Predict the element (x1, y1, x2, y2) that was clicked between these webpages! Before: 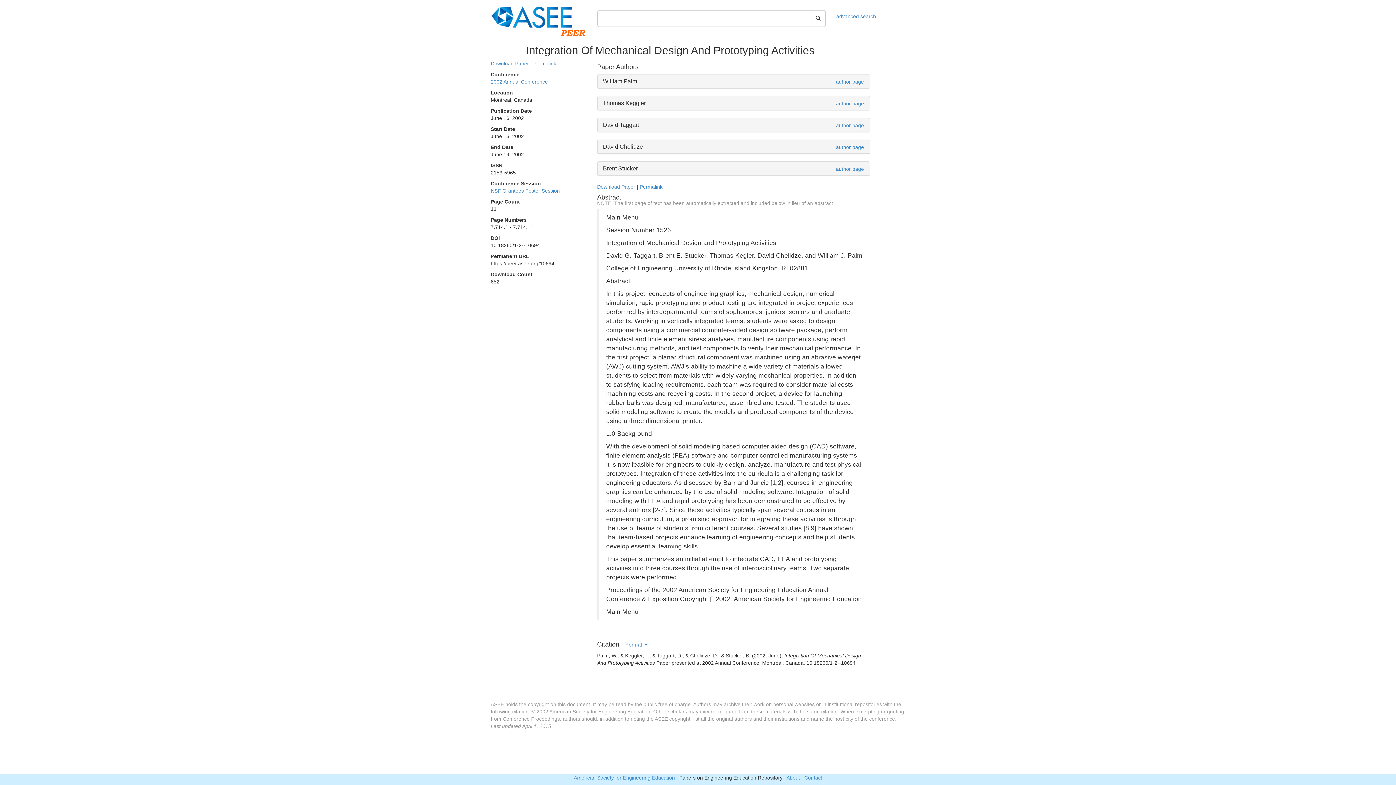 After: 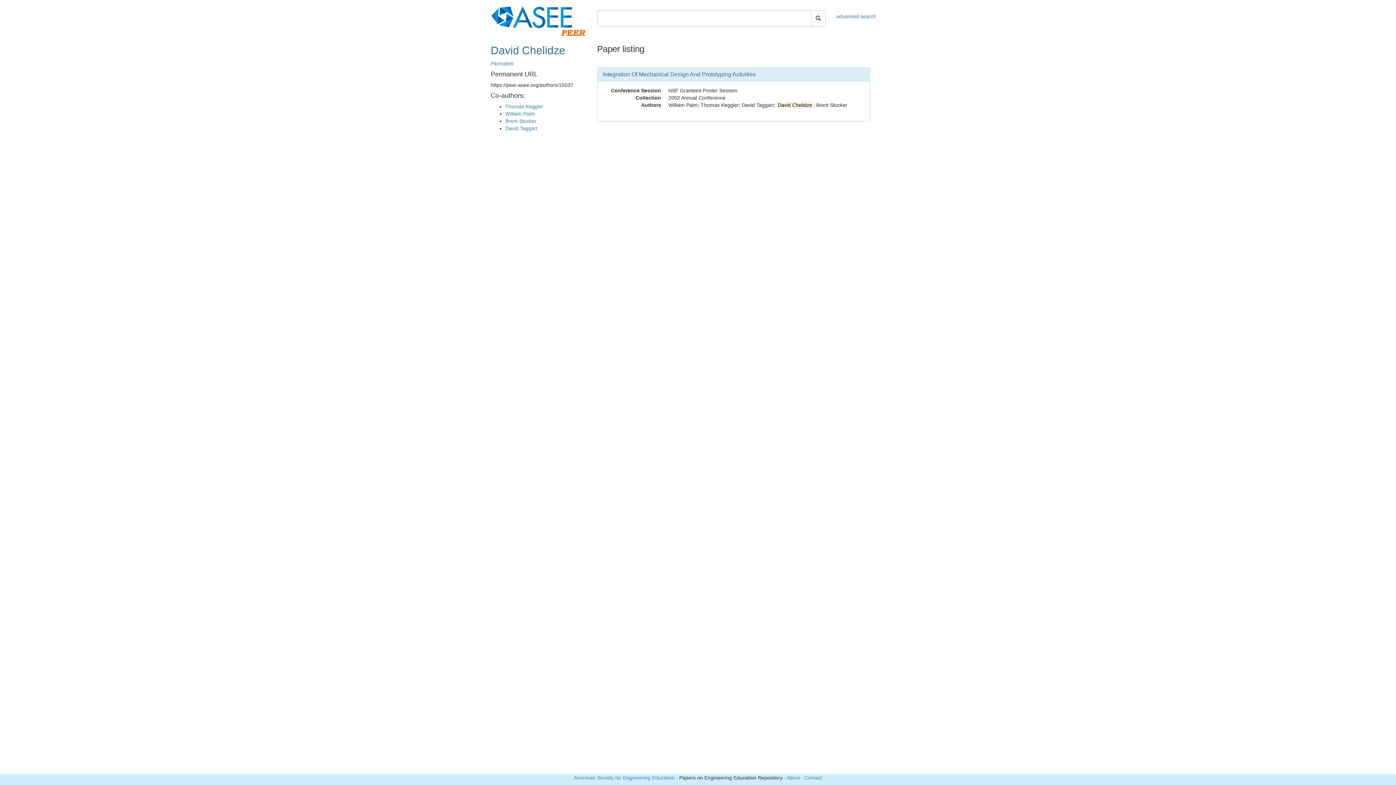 Action: bbox: (836, 144, 864, 150) label: author page